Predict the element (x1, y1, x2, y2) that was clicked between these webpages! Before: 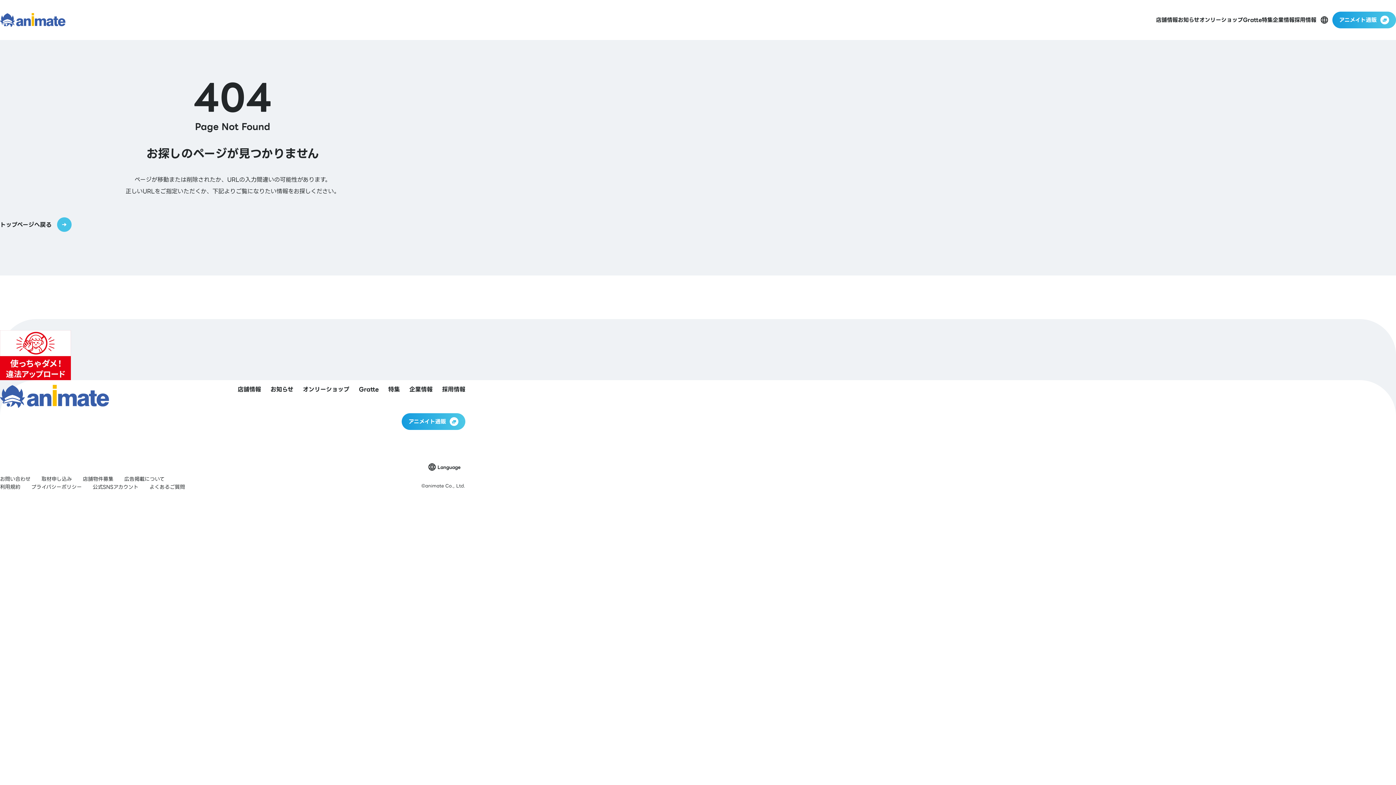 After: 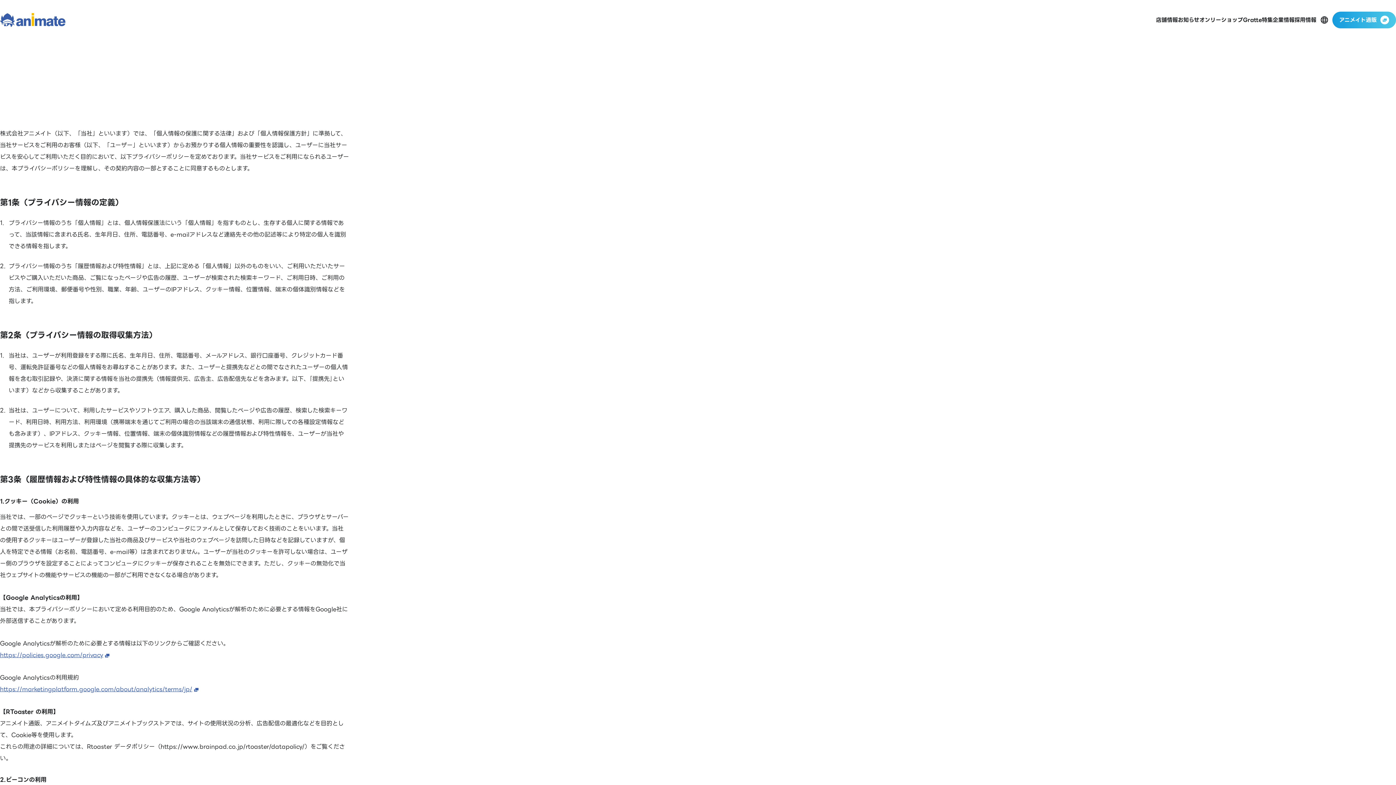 Action: bbox: (31, 483, 81, 491) label: プライバシーポリシー